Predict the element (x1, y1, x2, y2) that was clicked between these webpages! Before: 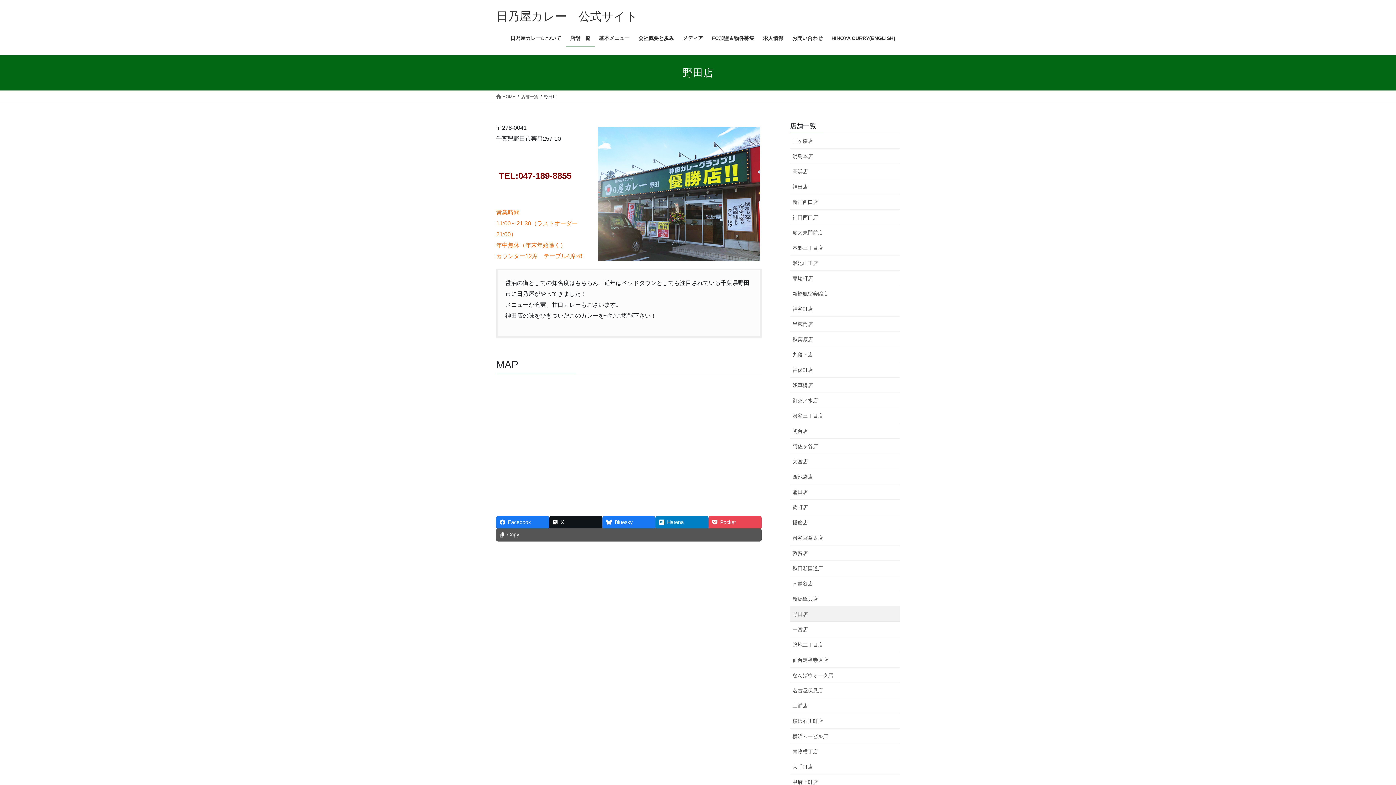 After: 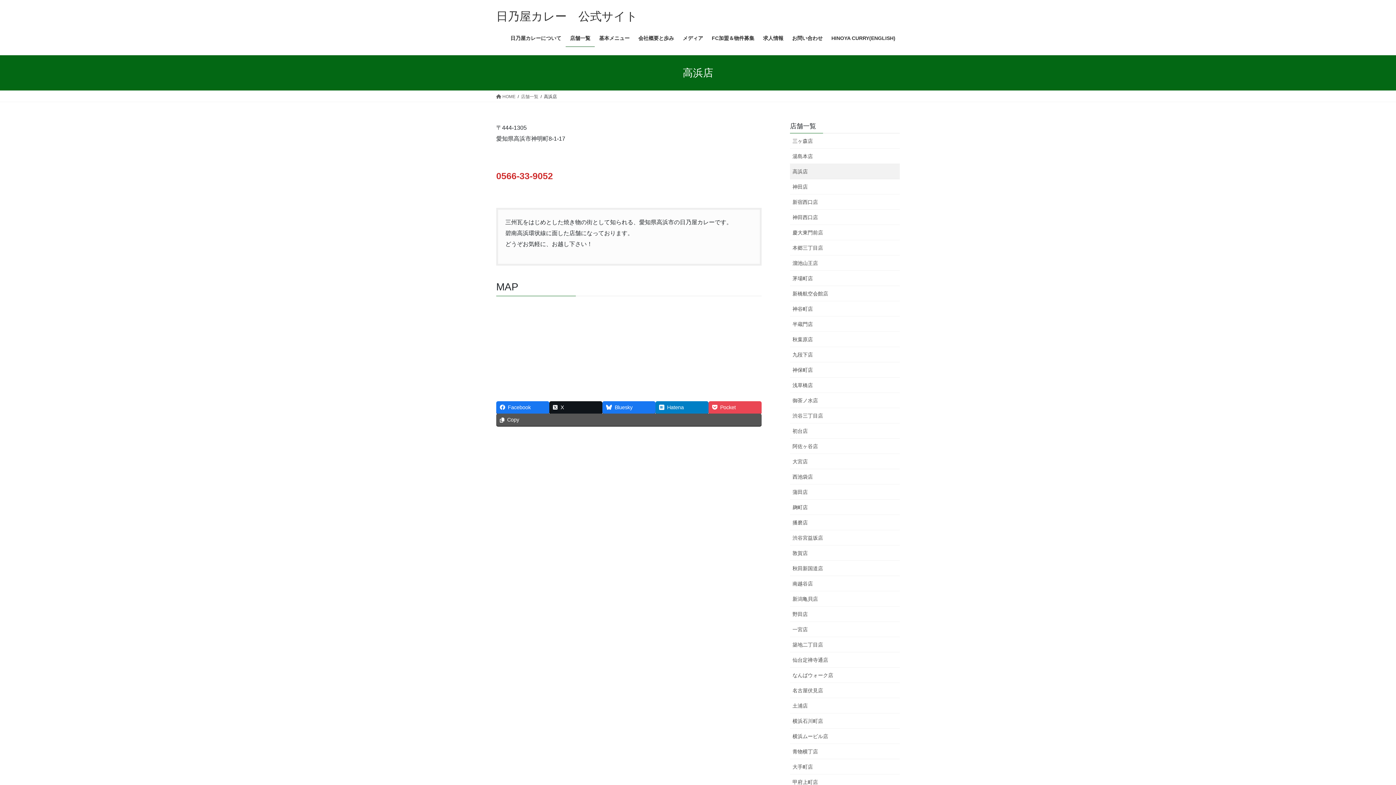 Action: label: 高浜店 bbox: (790, 164, 900, 179)